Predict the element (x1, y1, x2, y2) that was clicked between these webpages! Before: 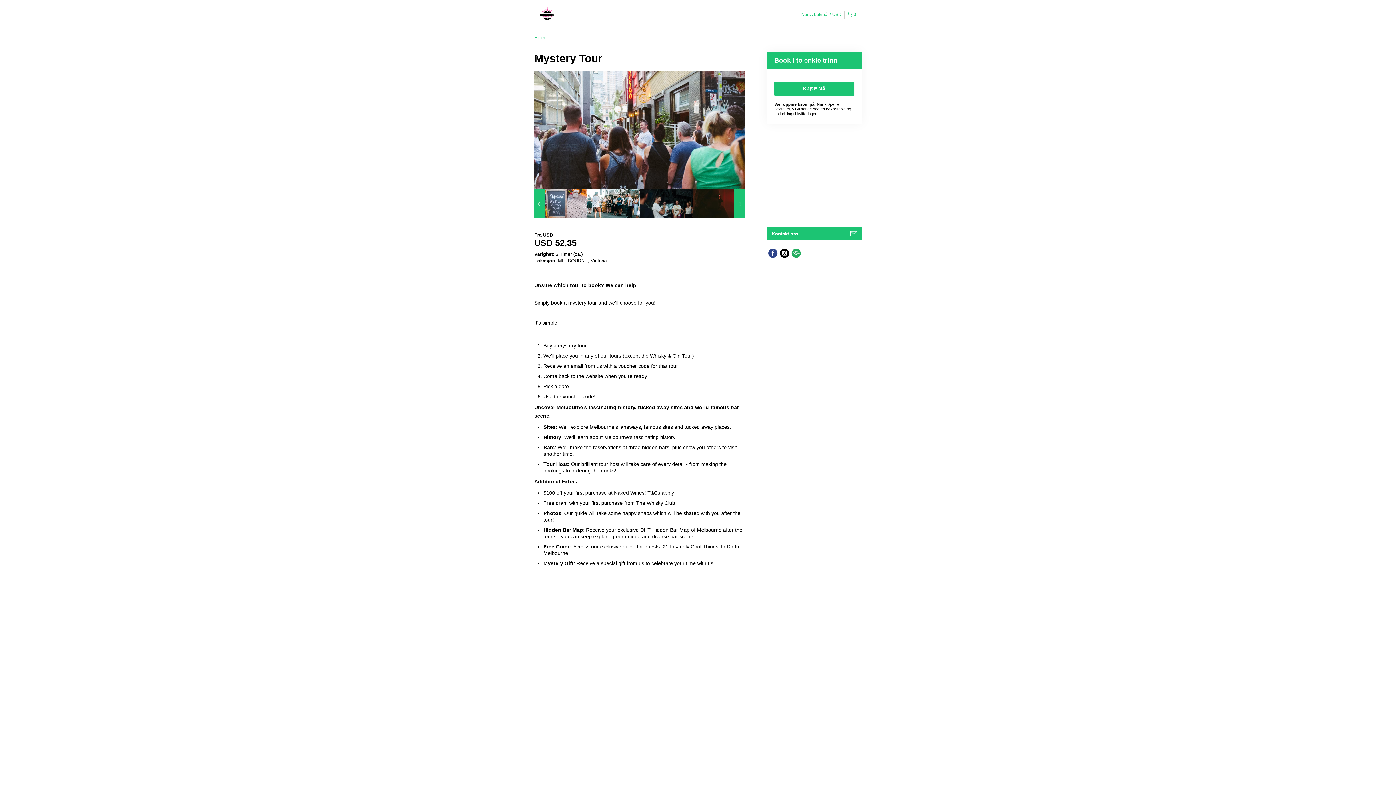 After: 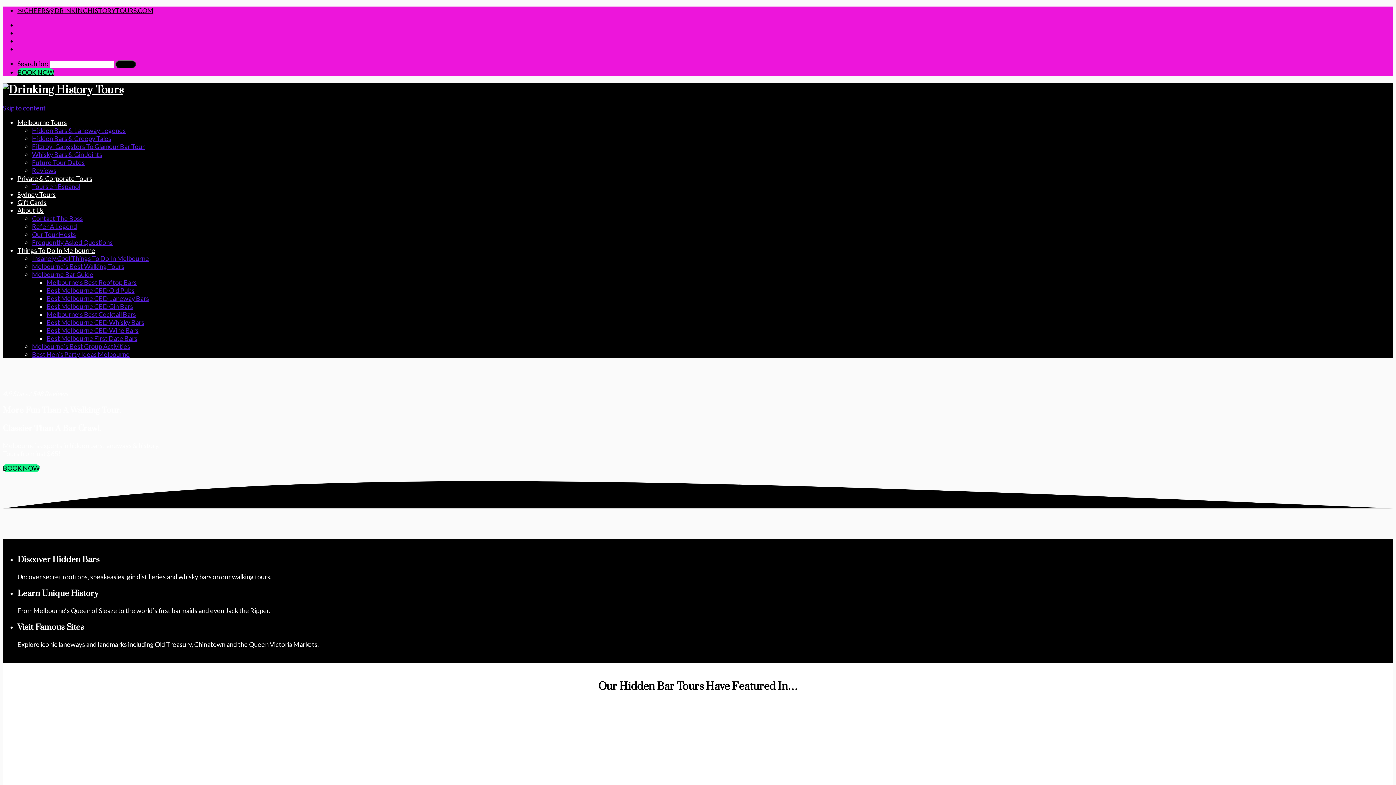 Action: bbox: (534, 11, 558, 16)